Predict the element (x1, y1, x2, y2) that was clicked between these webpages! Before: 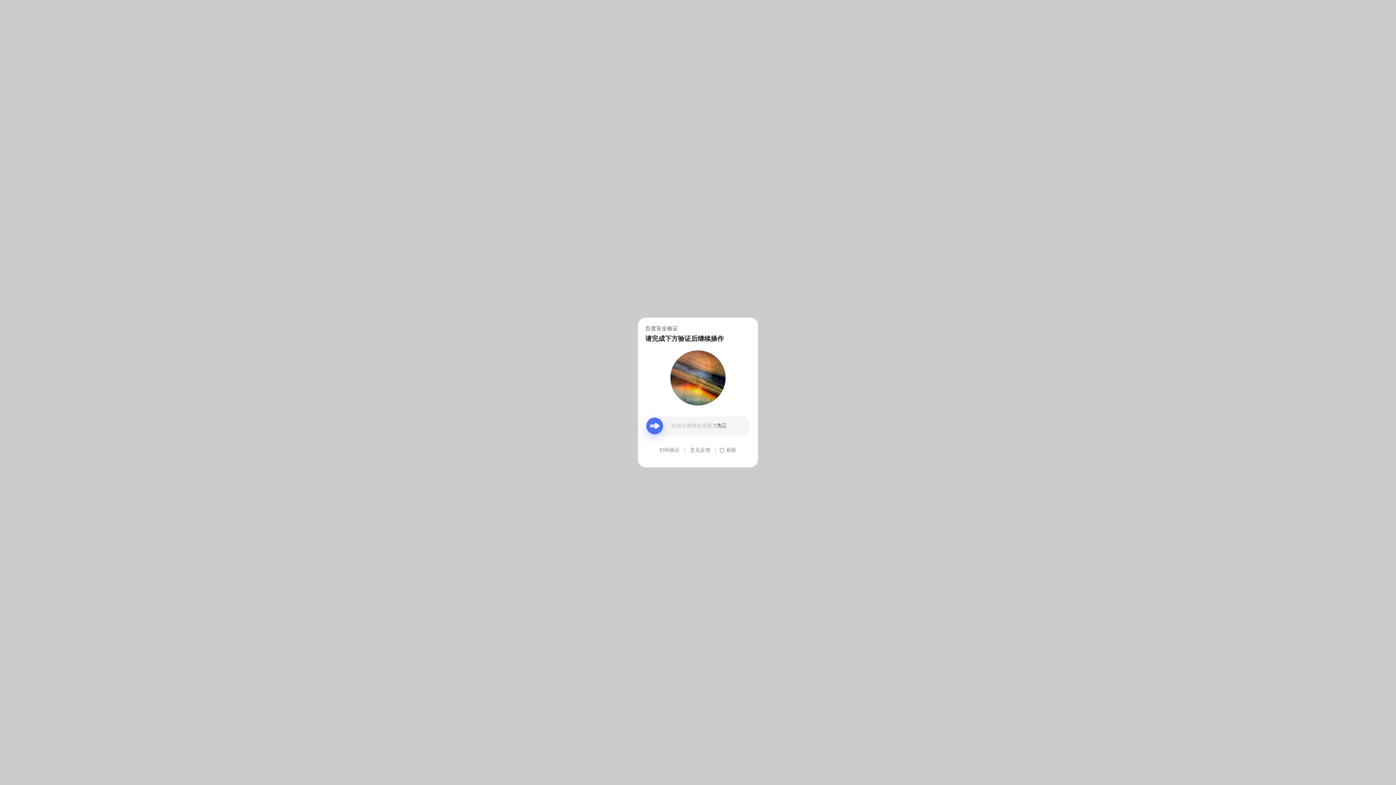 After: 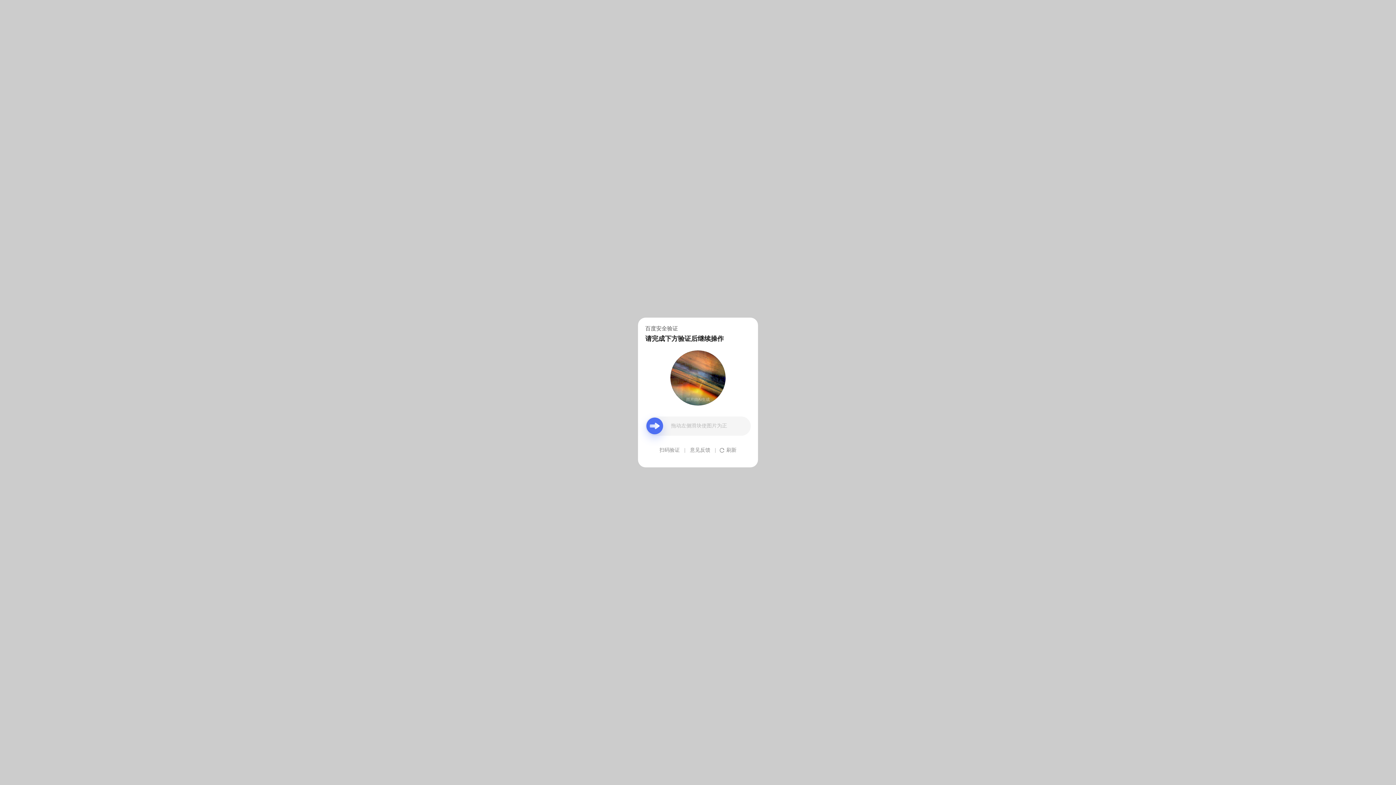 Action: label: 意见反馈 bbox: (690, 439, 710, 461)